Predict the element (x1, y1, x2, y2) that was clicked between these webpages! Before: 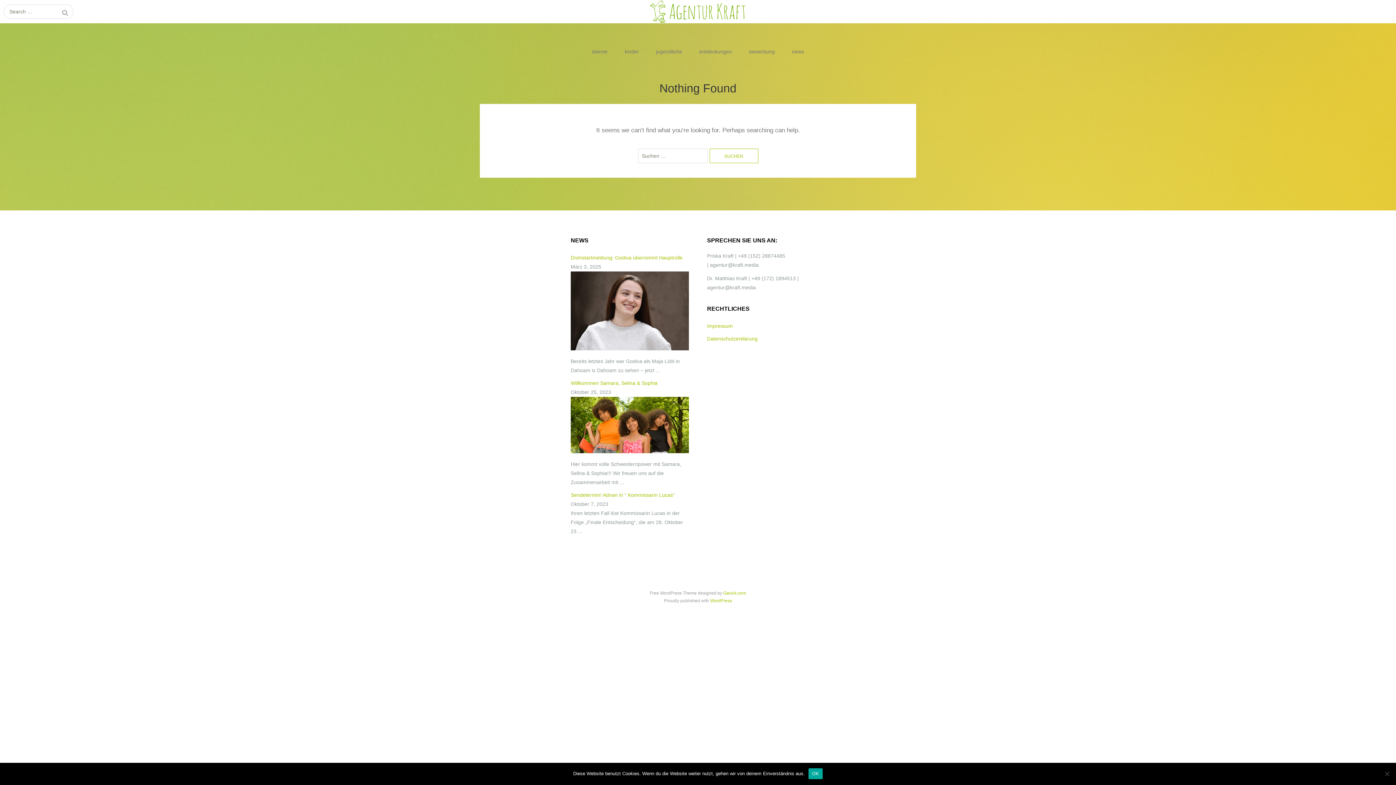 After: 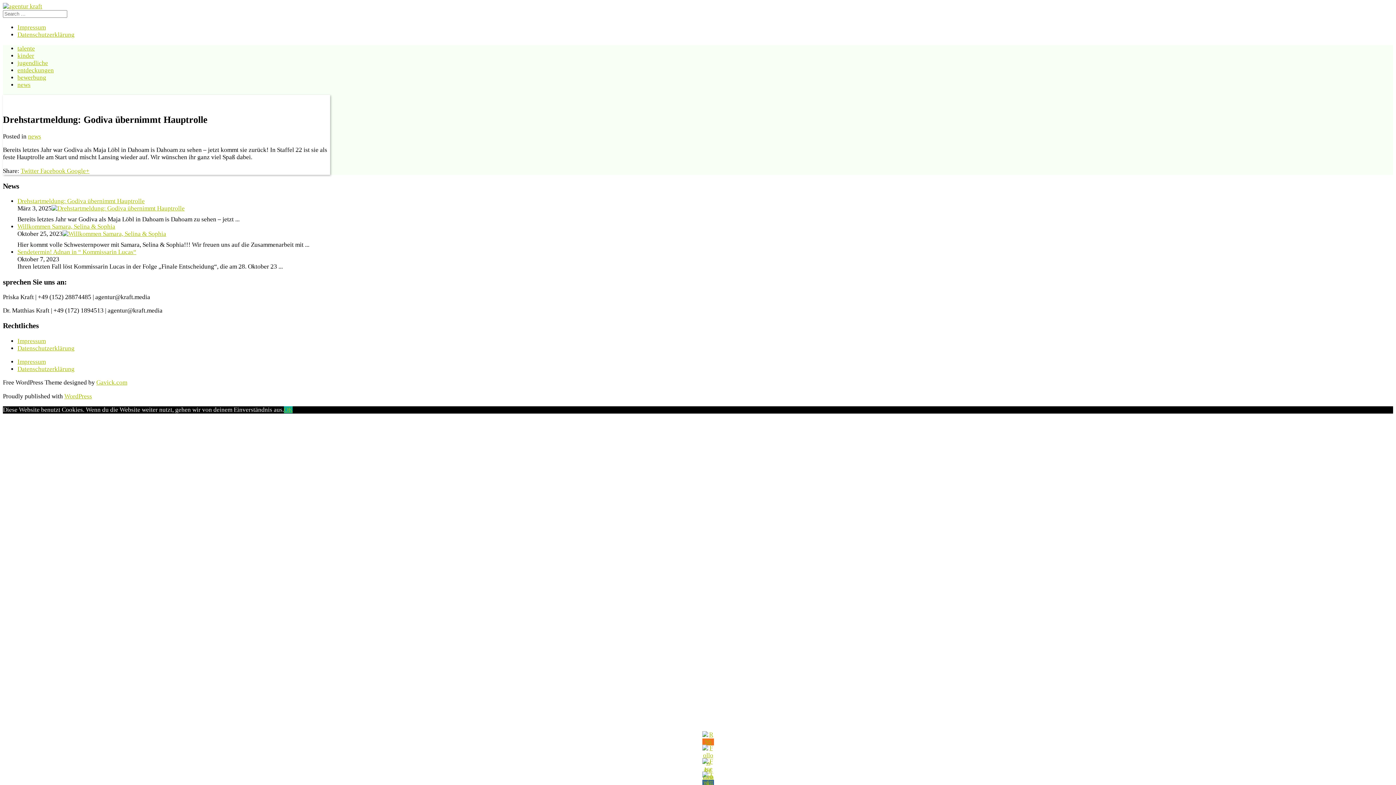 Action: bbox: (570, 253, 689, 262) label: Drehstartmeldung: Godiva übernimmt Hauptrolle